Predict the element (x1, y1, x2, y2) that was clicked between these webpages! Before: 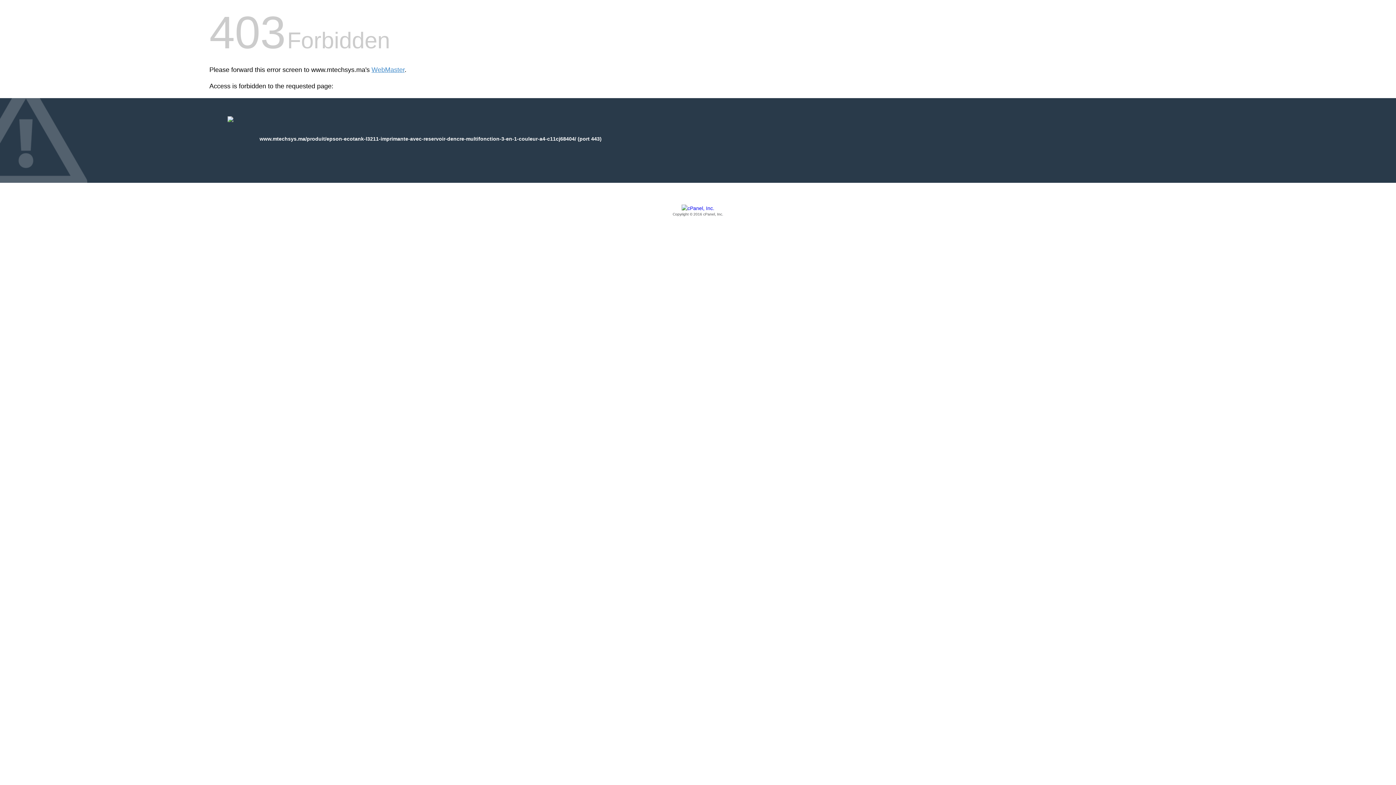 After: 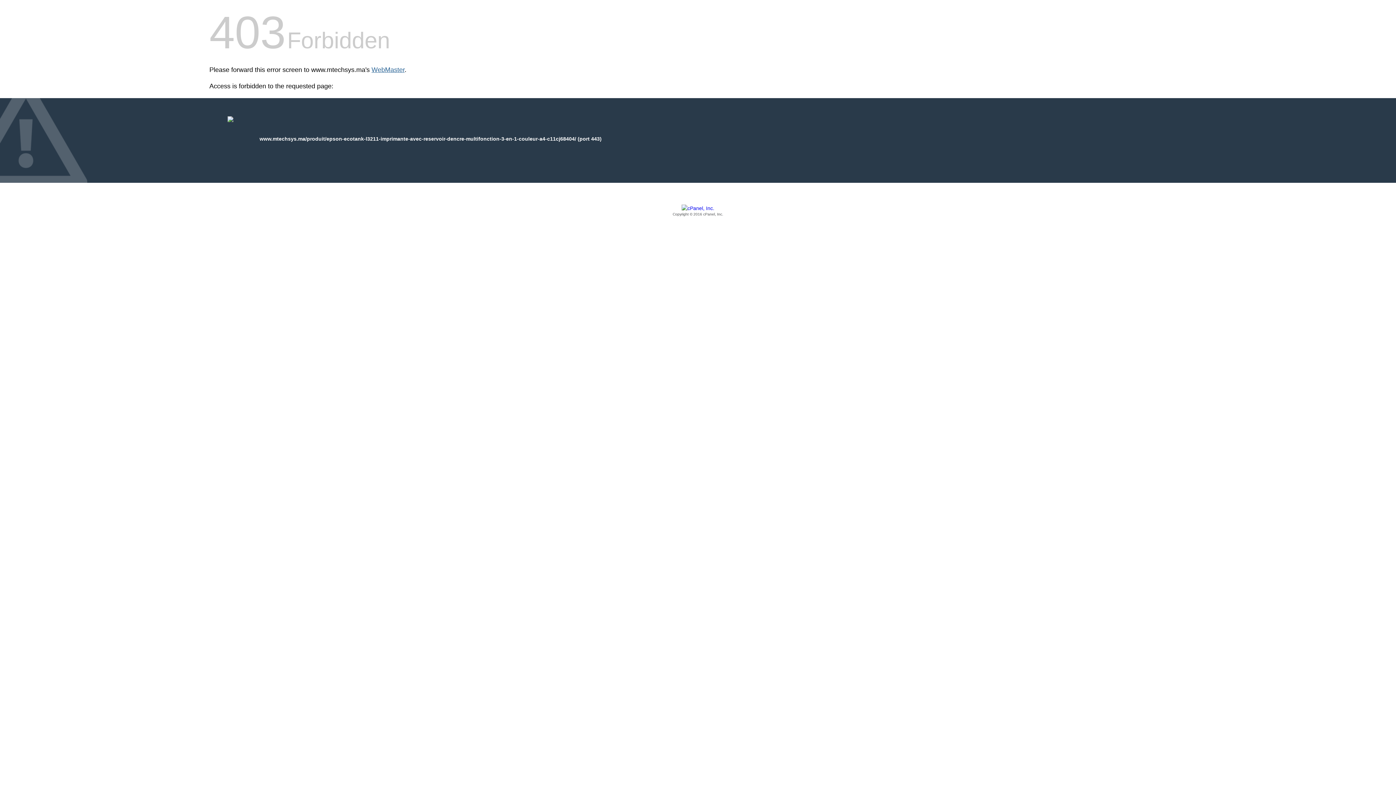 Action: label: WebMaster bbox: (371, 66, 404, 73)